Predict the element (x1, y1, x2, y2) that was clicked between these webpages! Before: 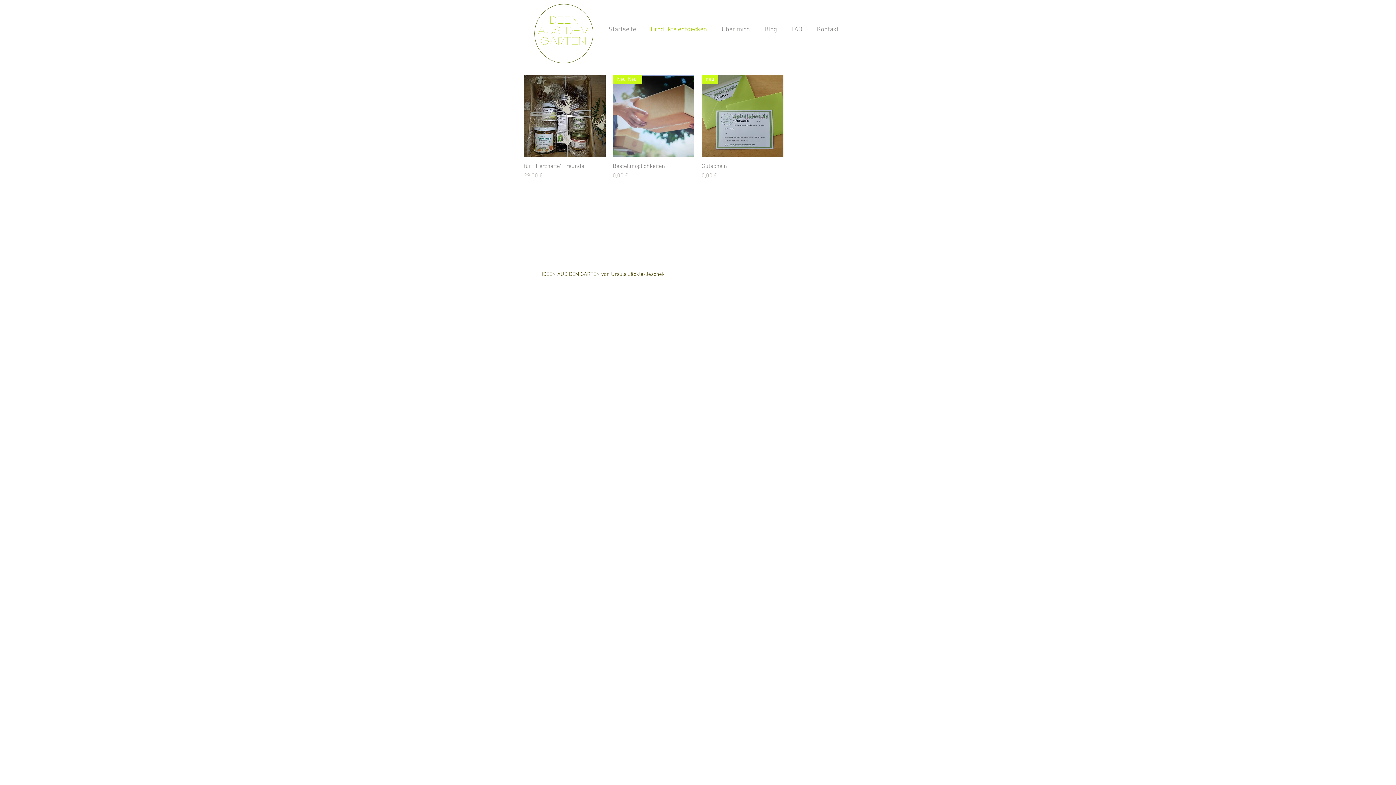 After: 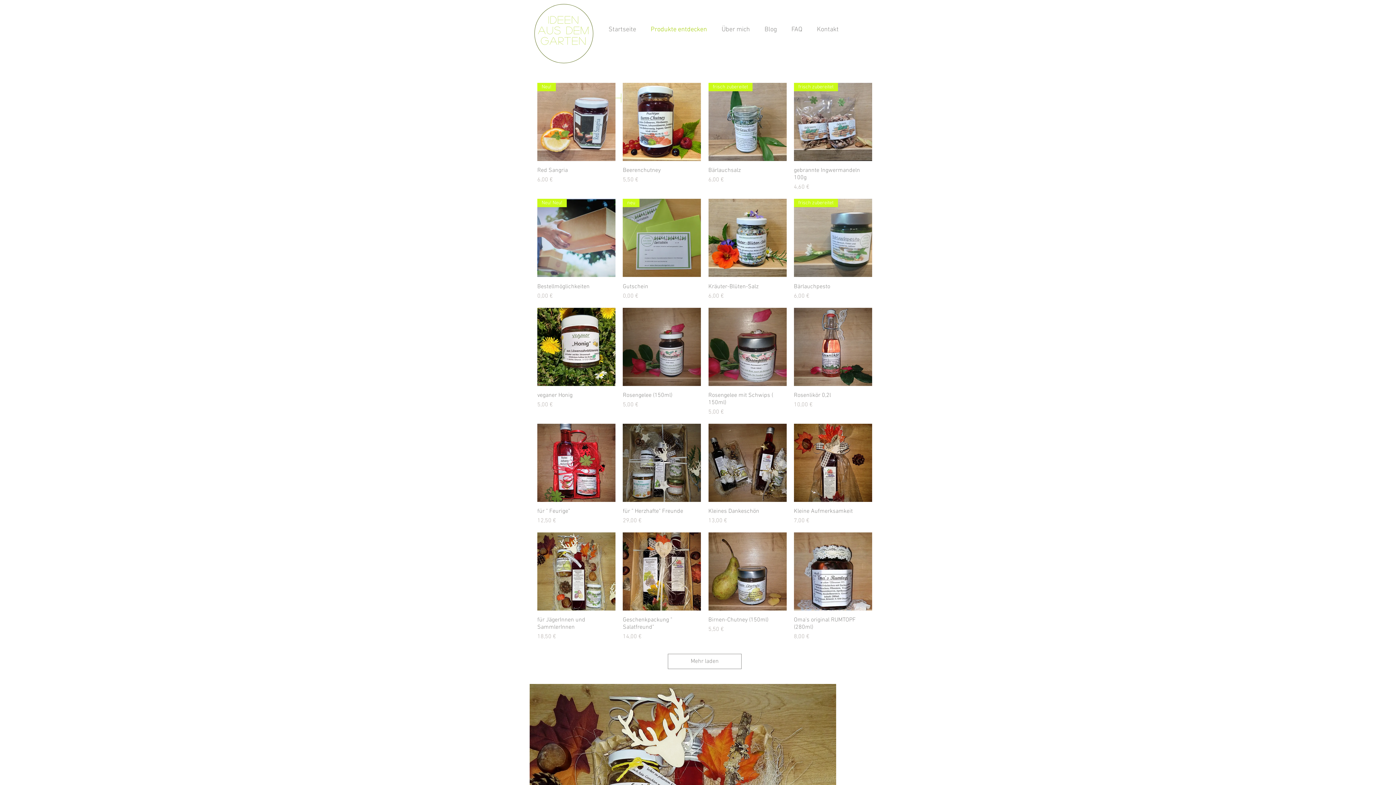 Action: bbox: (643, 24, 714, 35) label: Produkte entdecken